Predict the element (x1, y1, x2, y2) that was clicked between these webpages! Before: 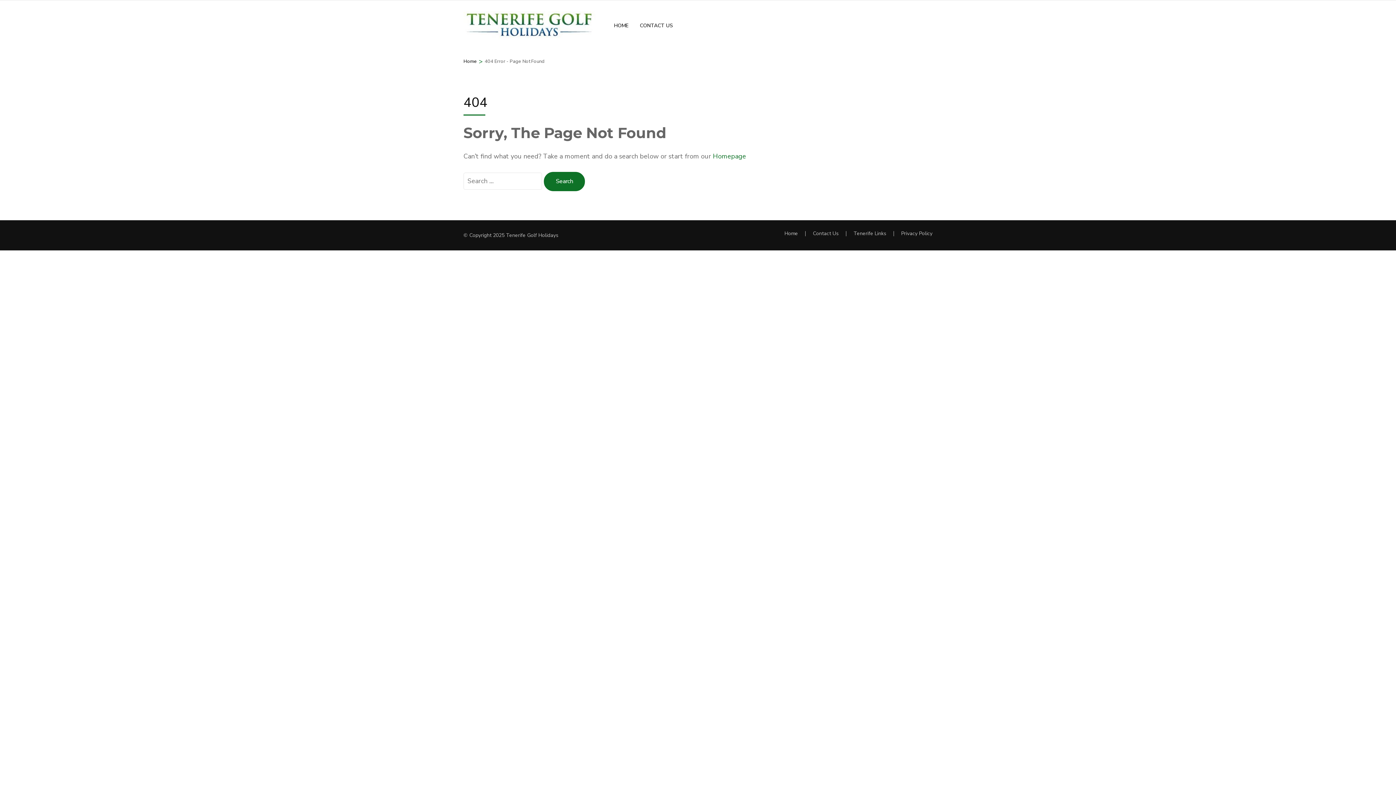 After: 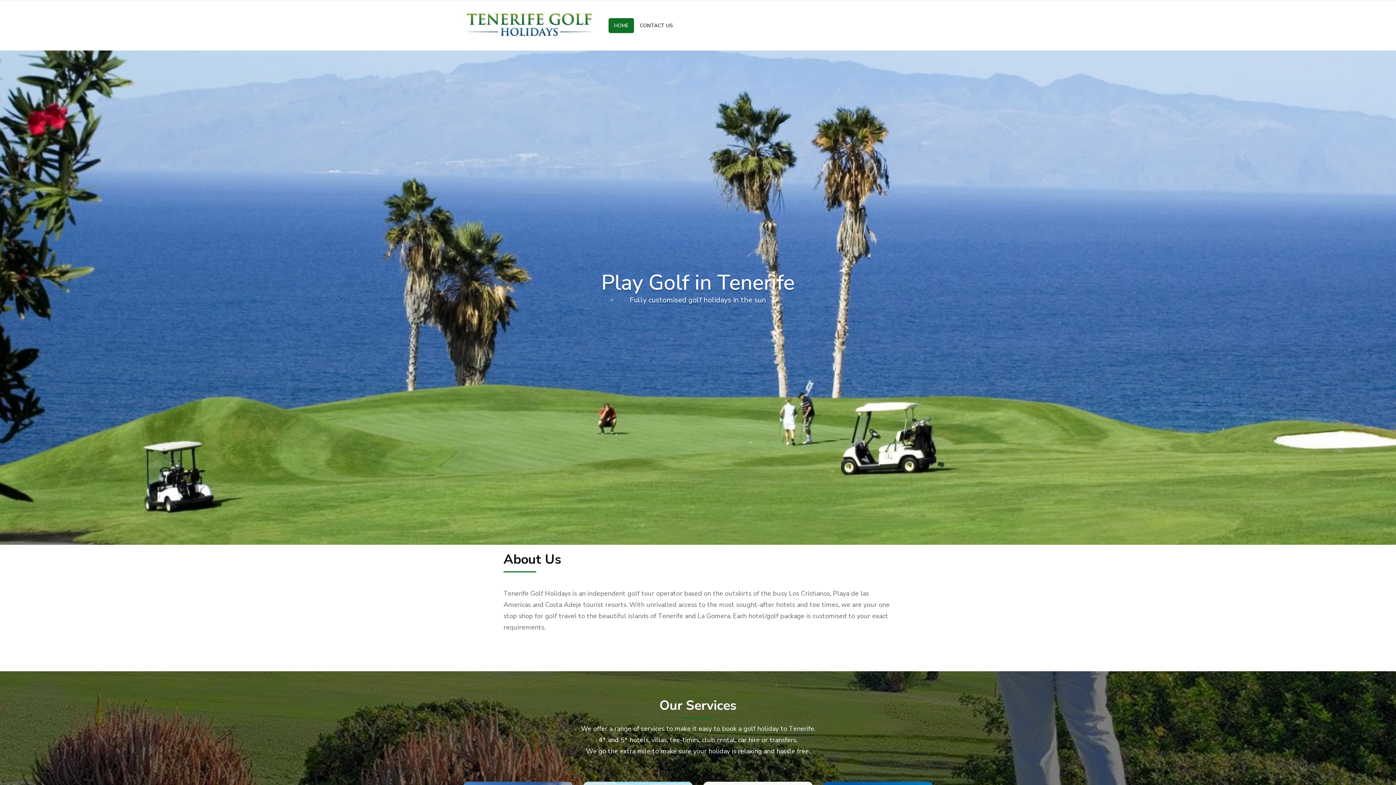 Action: bbox: (608, 18, 634, 32) label: HOME